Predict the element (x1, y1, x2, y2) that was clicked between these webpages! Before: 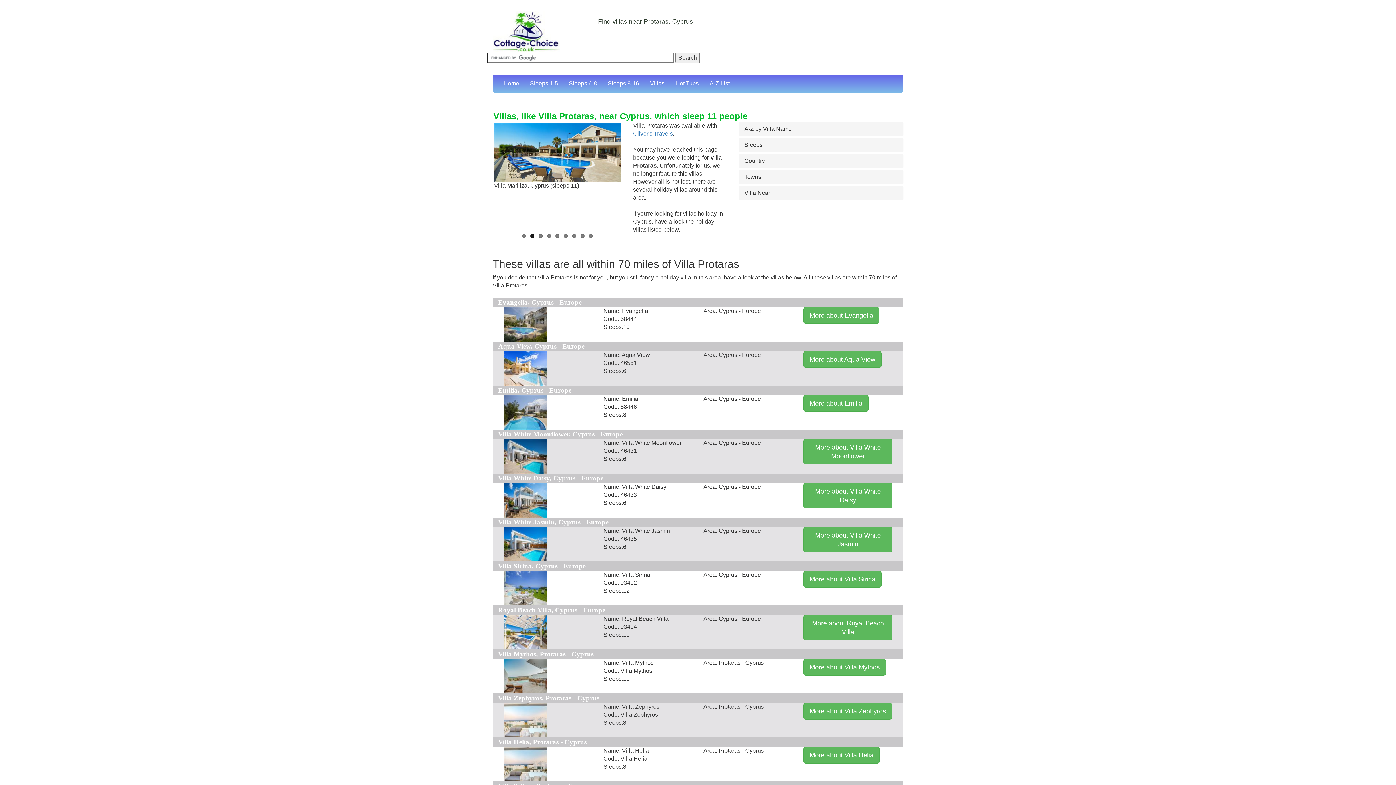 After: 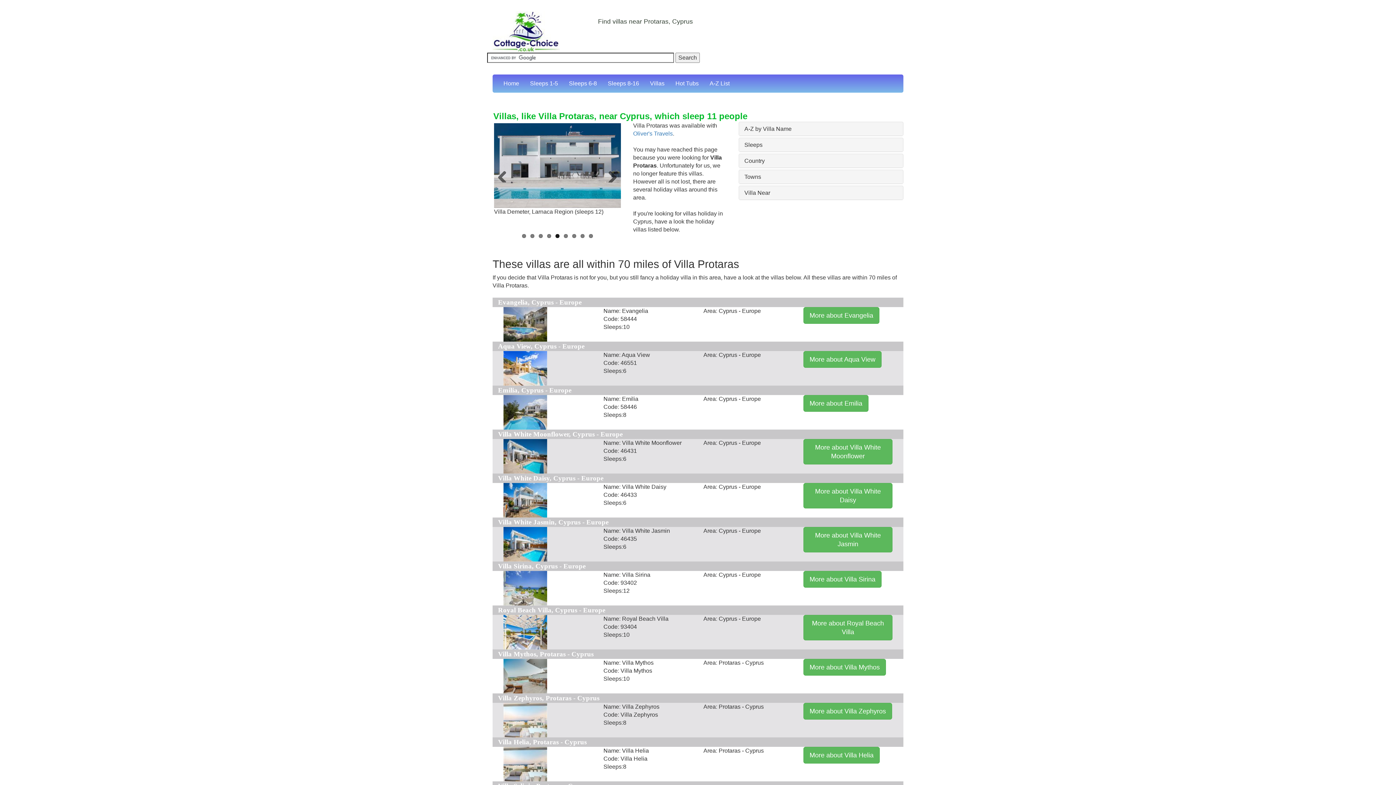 Action: label: 5 bbox: (555, 234, 559, 238)